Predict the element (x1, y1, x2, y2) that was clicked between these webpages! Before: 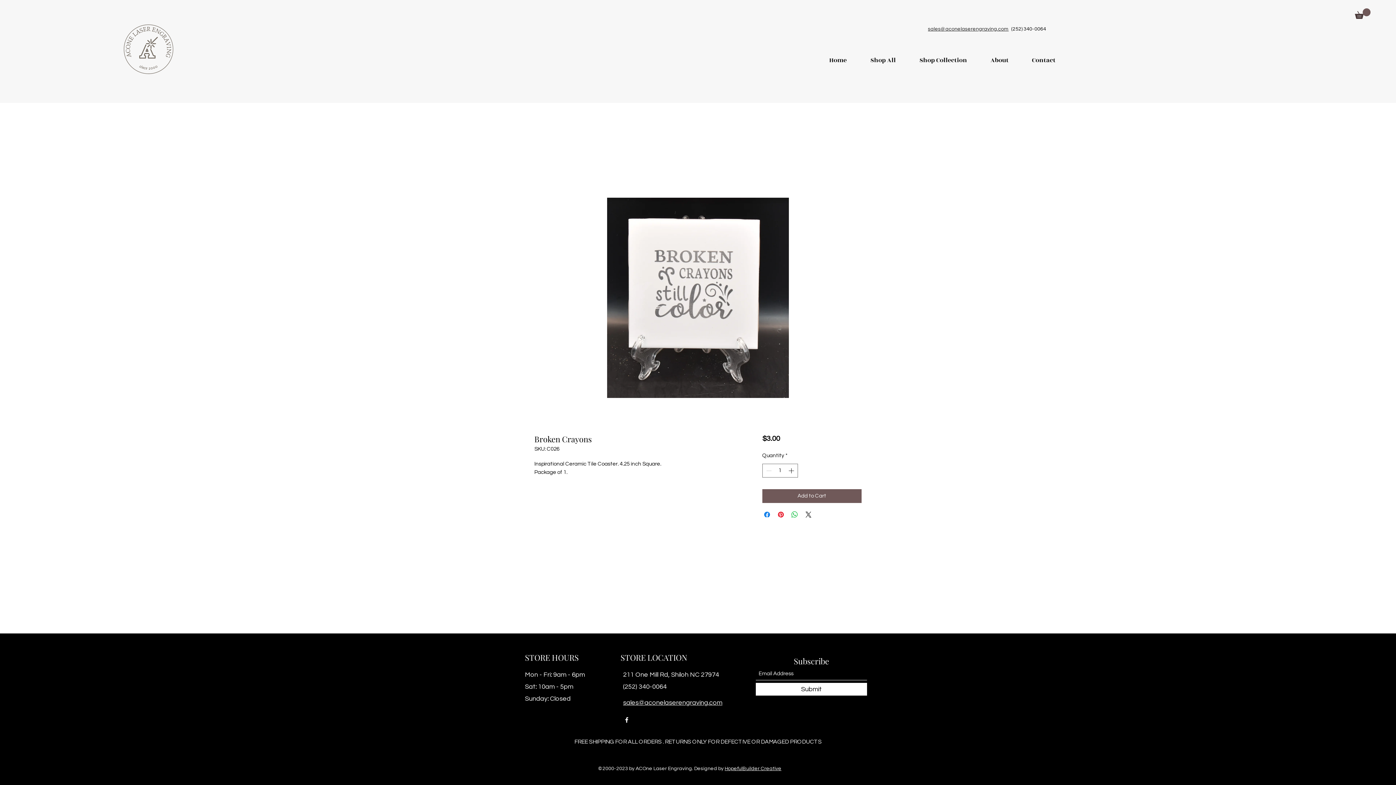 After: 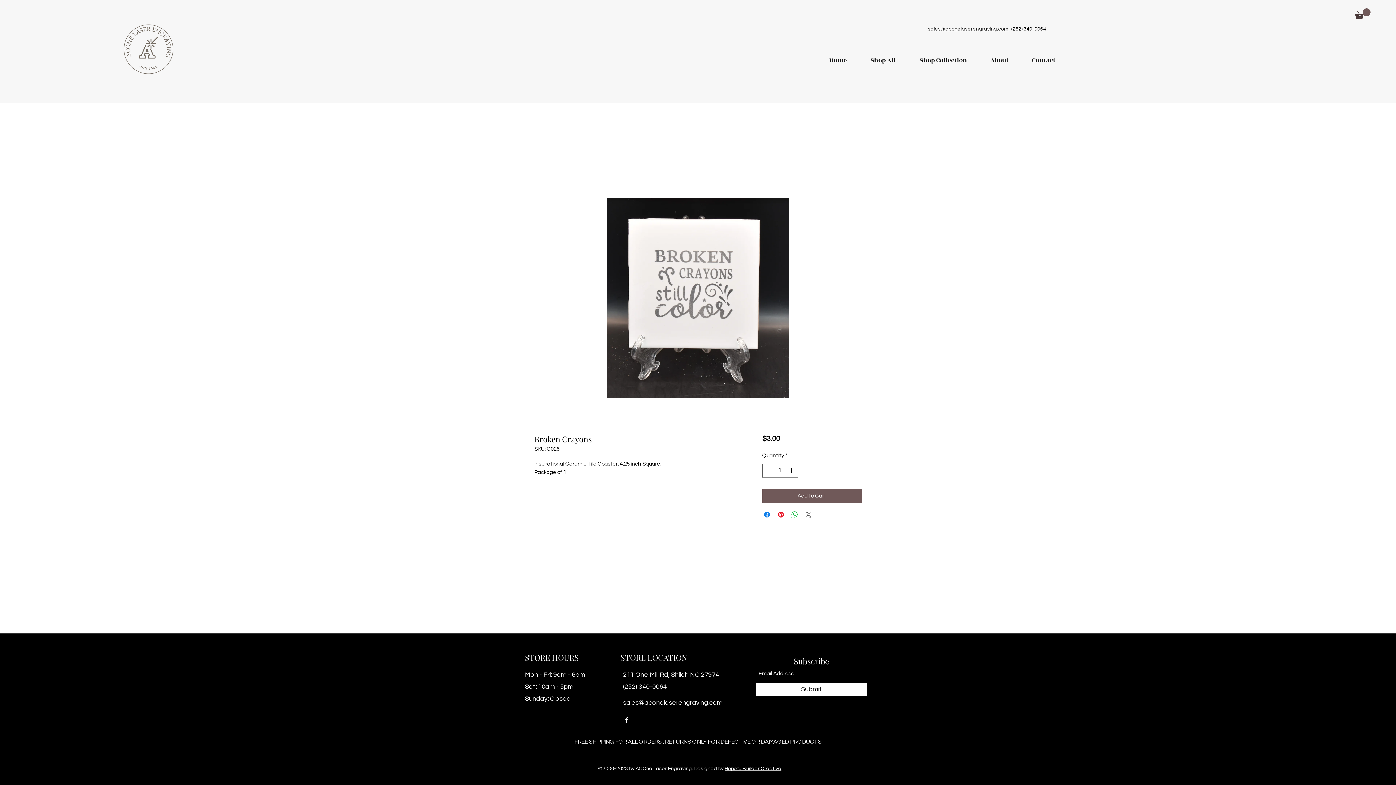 Action: bbox: (804, 510, 812, 519) label: Share on X